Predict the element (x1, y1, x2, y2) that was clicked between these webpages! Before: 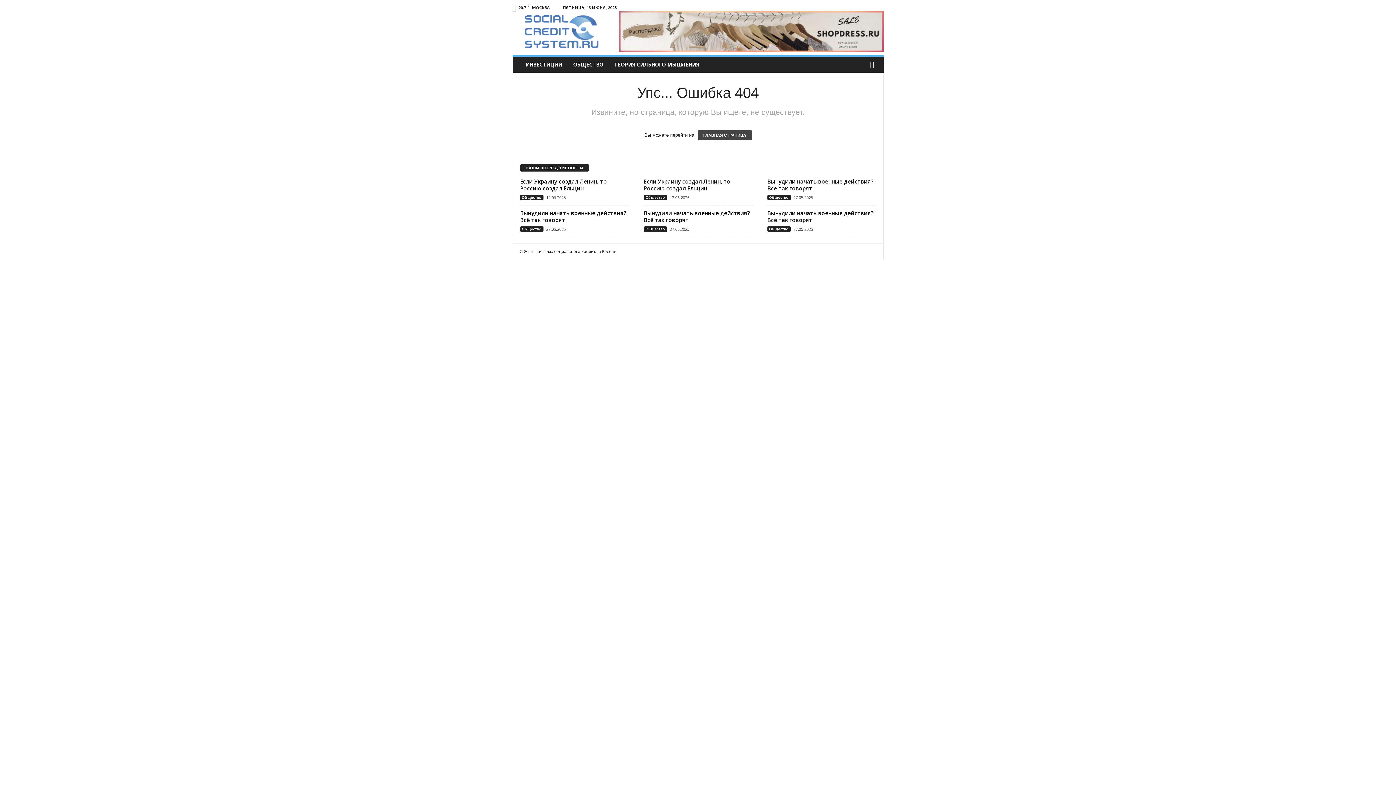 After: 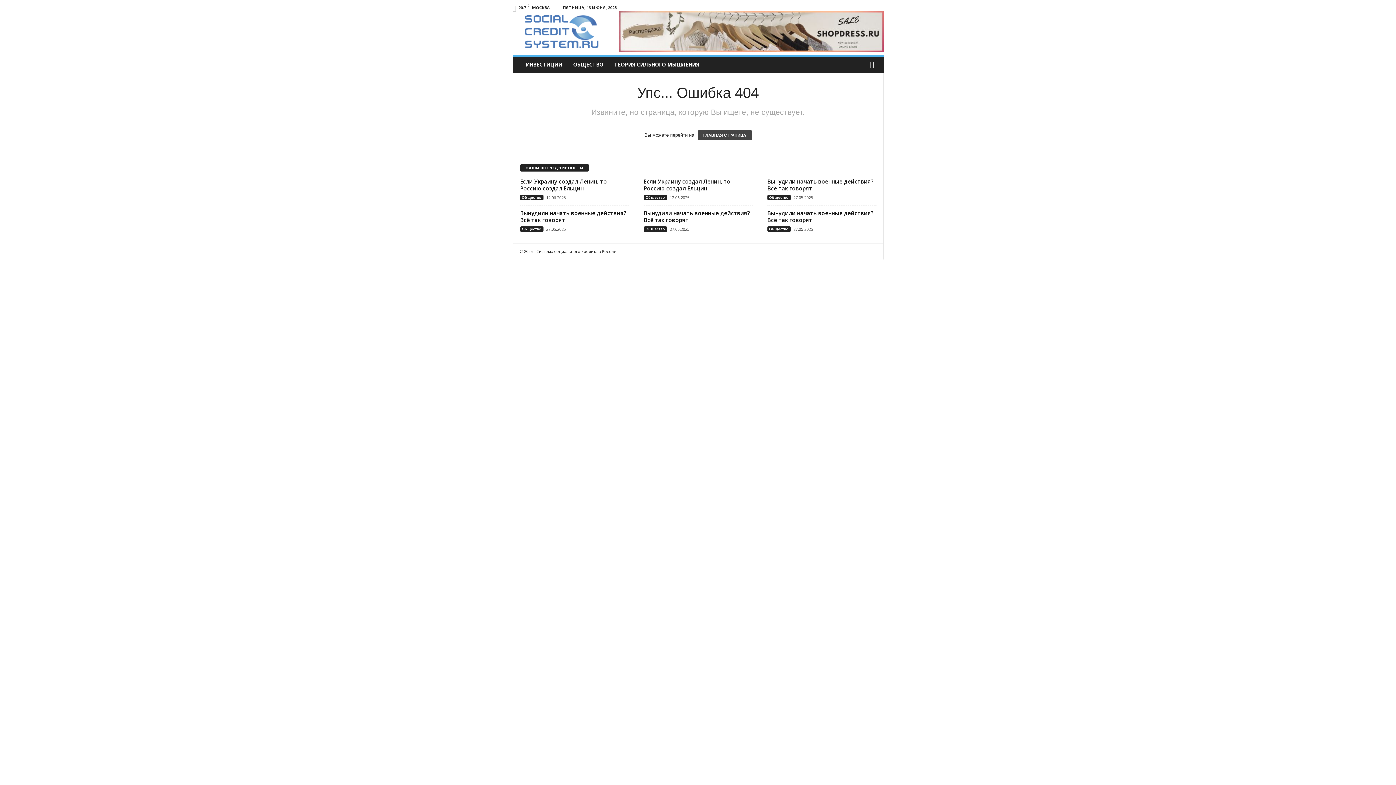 Action: bbox: (864, 56, 880, 72)